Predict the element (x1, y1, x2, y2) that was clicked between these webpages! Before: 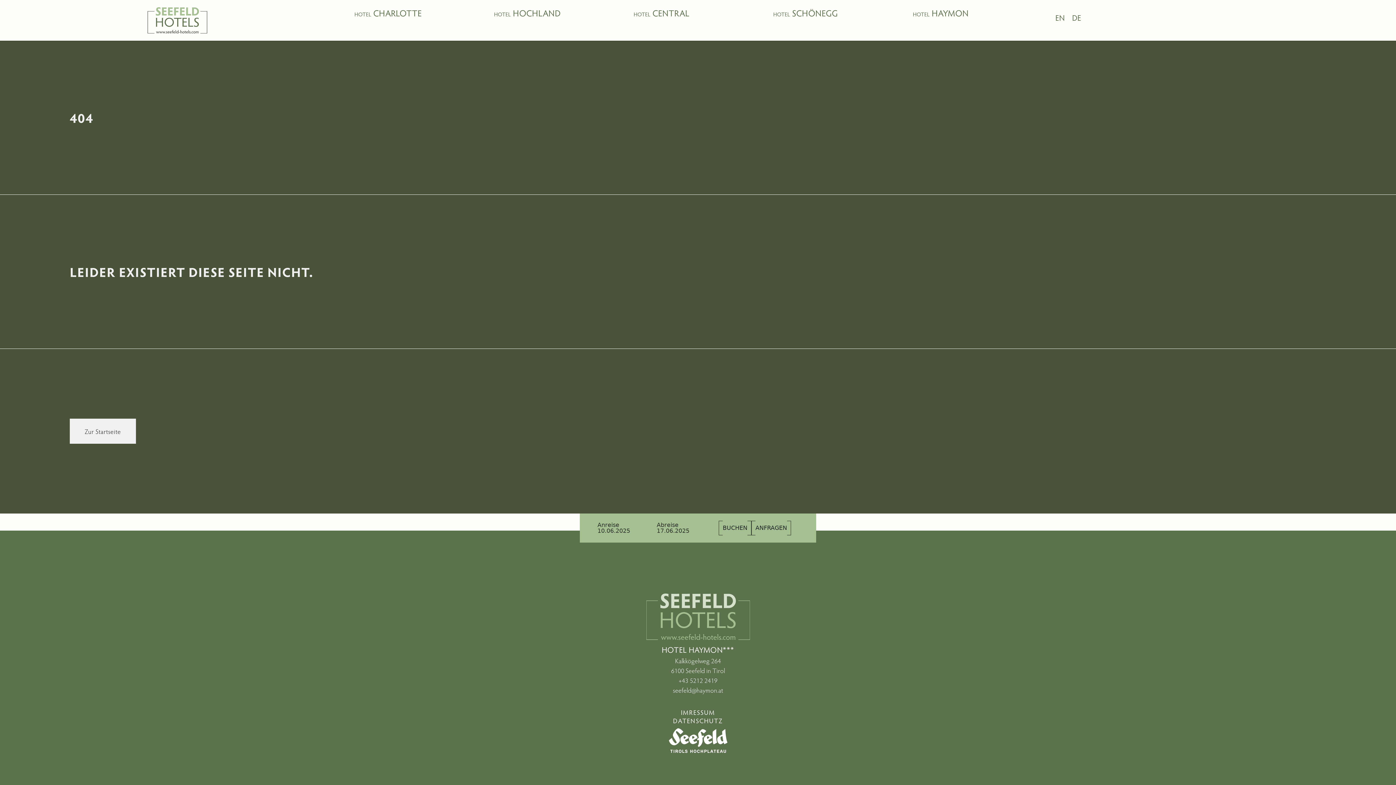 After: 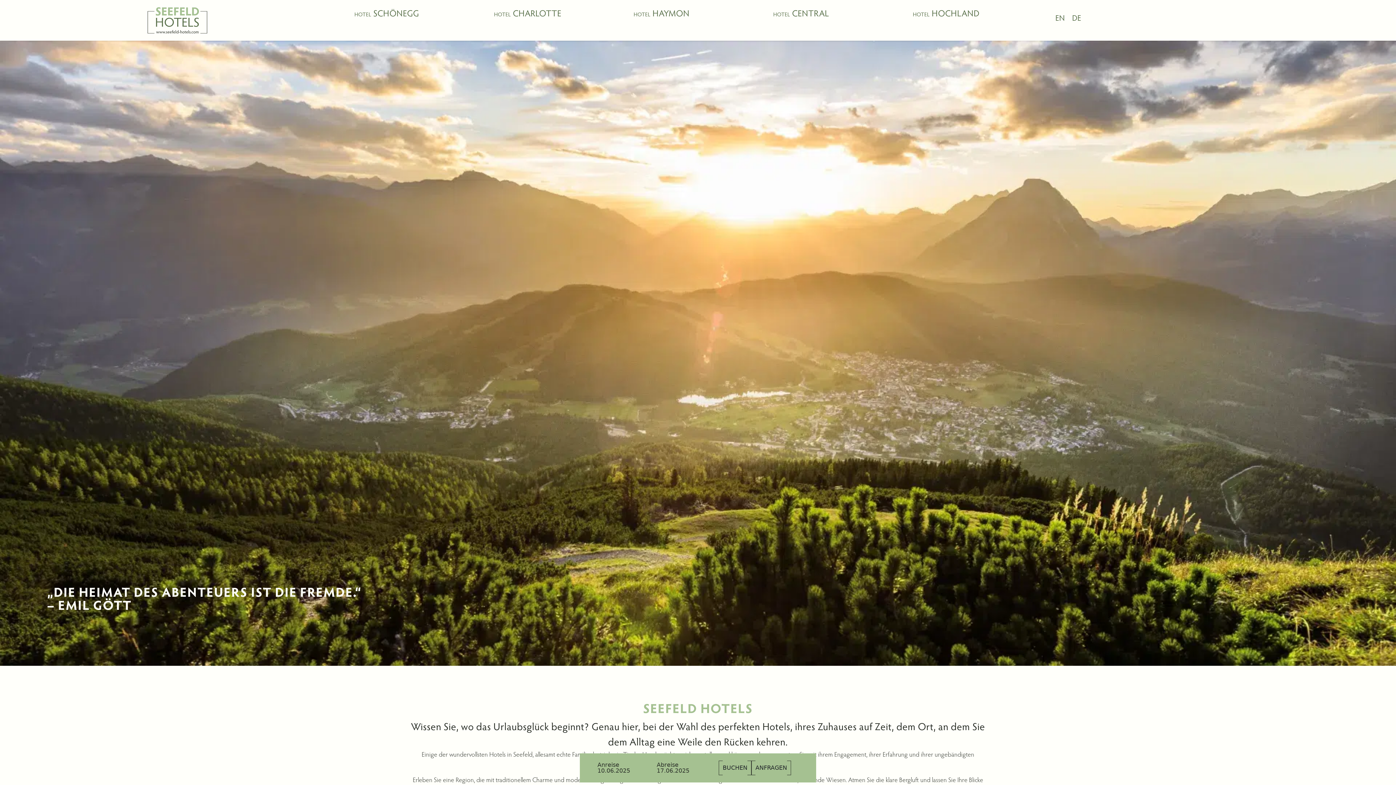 Action: bbox: (147, 7, 207, 33)